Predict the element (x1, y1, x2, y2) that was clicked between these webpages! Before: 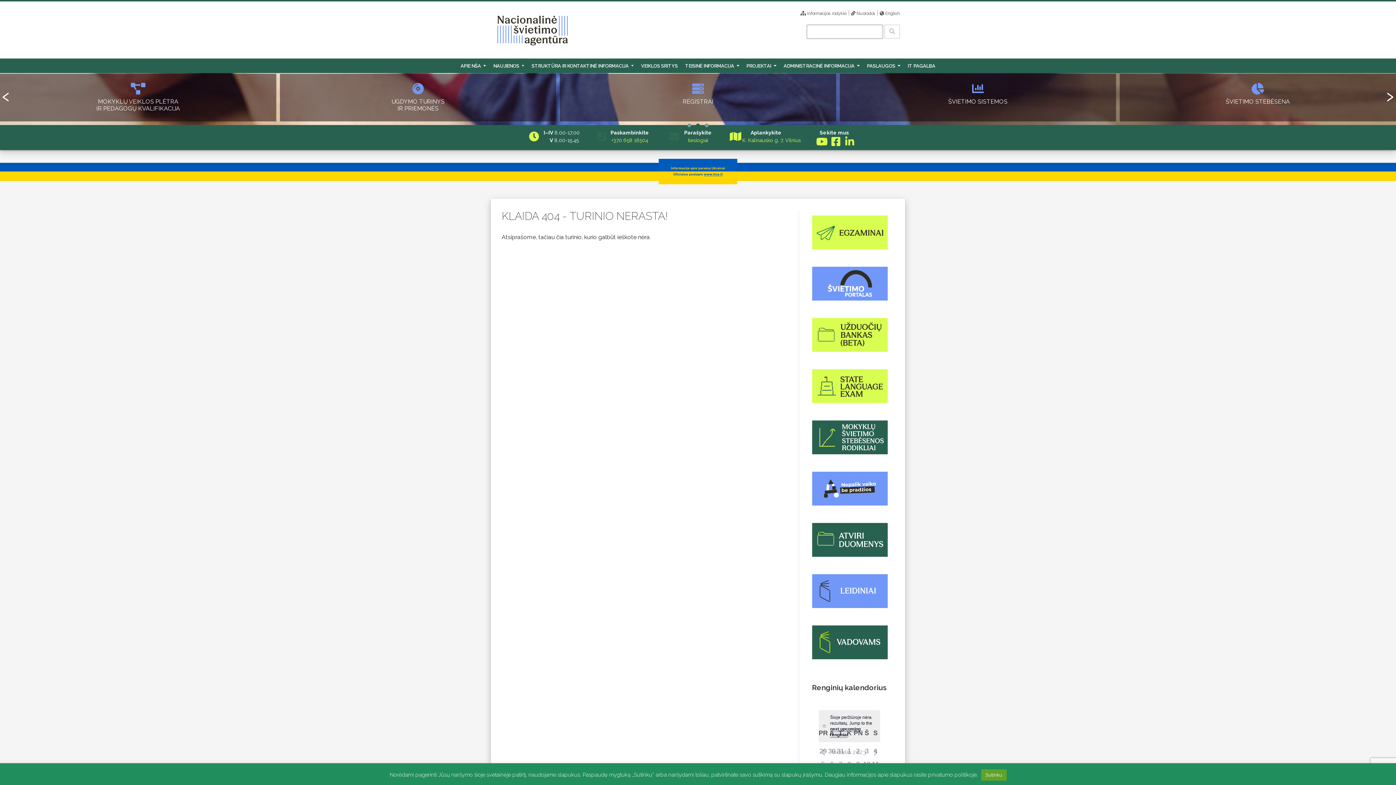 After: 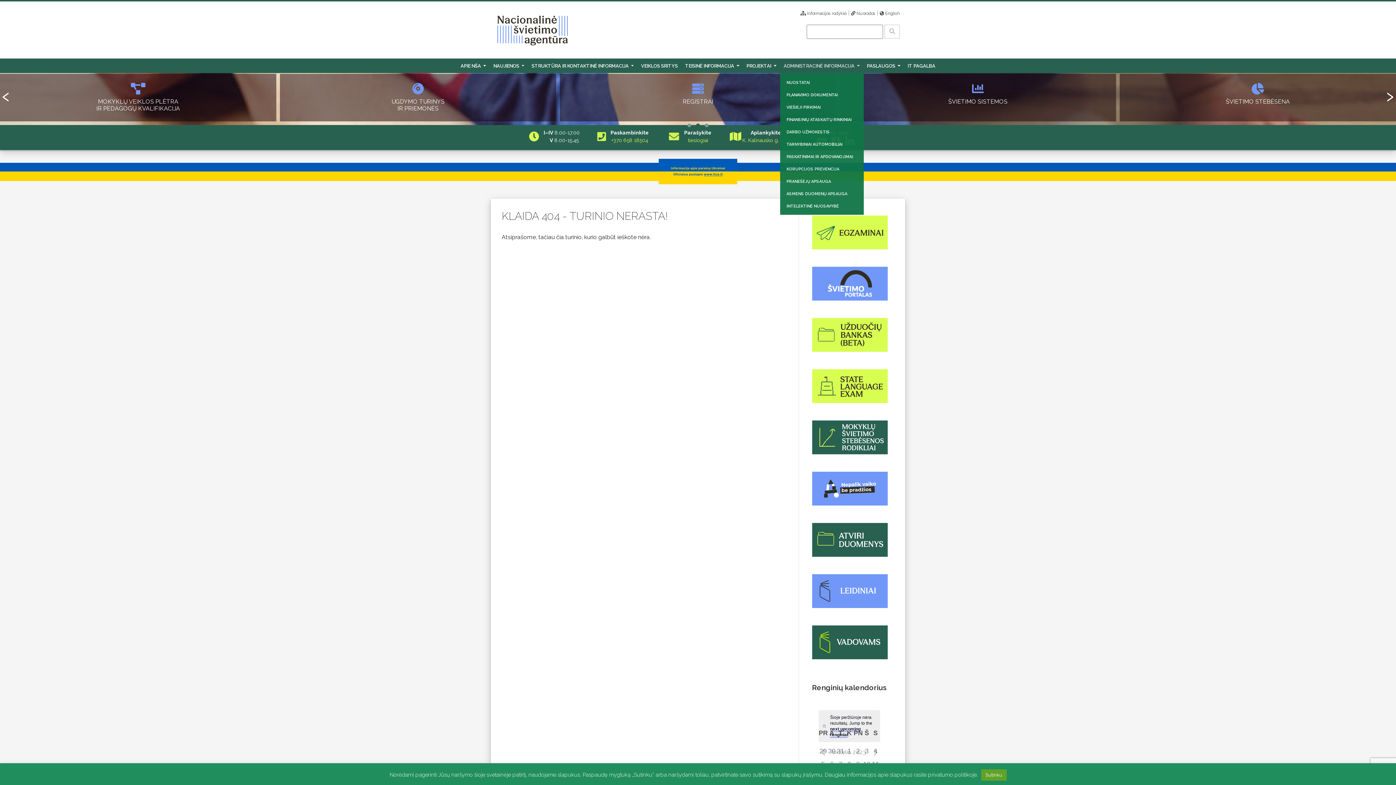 Action: label: ADMINISTRACINĖ INFORMACIJA  bbox: (780, 63, 863, 68)